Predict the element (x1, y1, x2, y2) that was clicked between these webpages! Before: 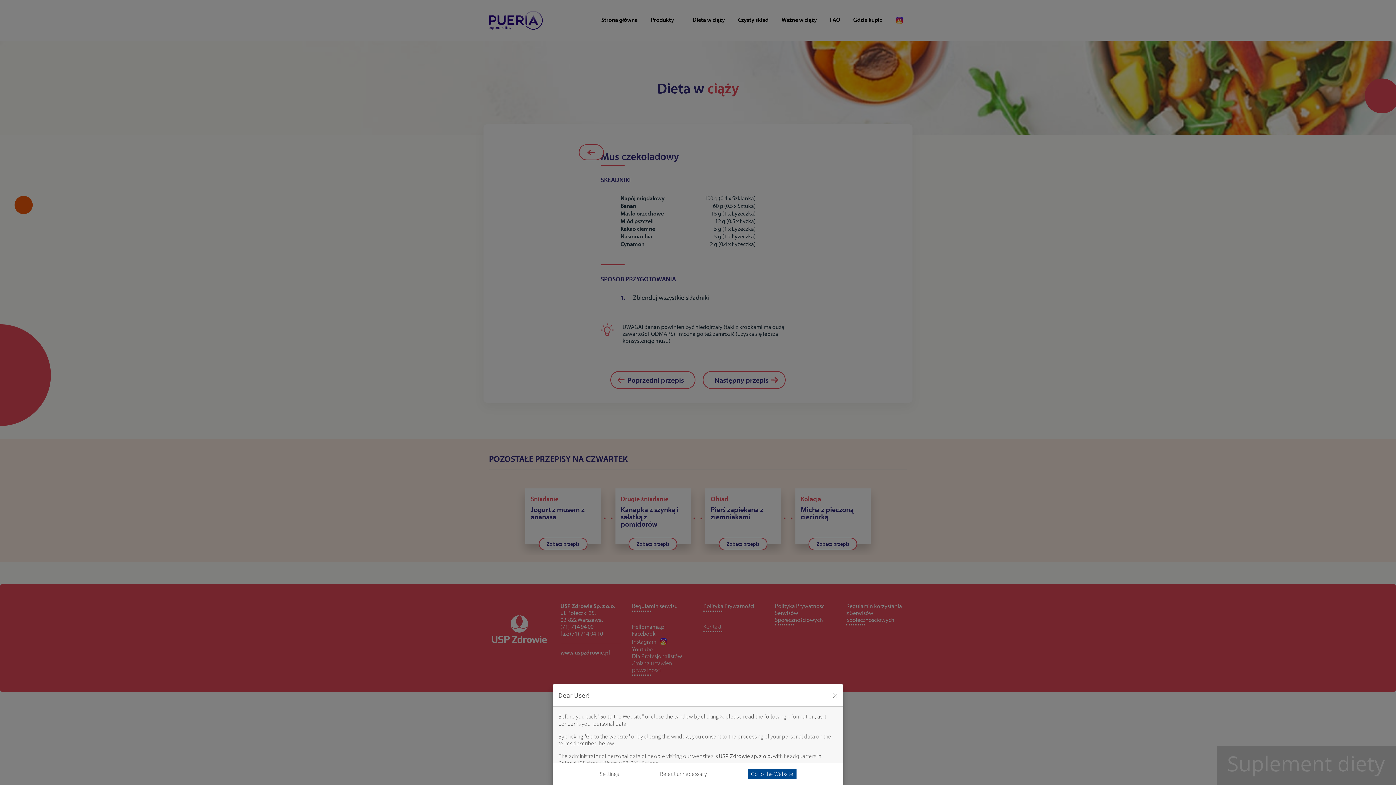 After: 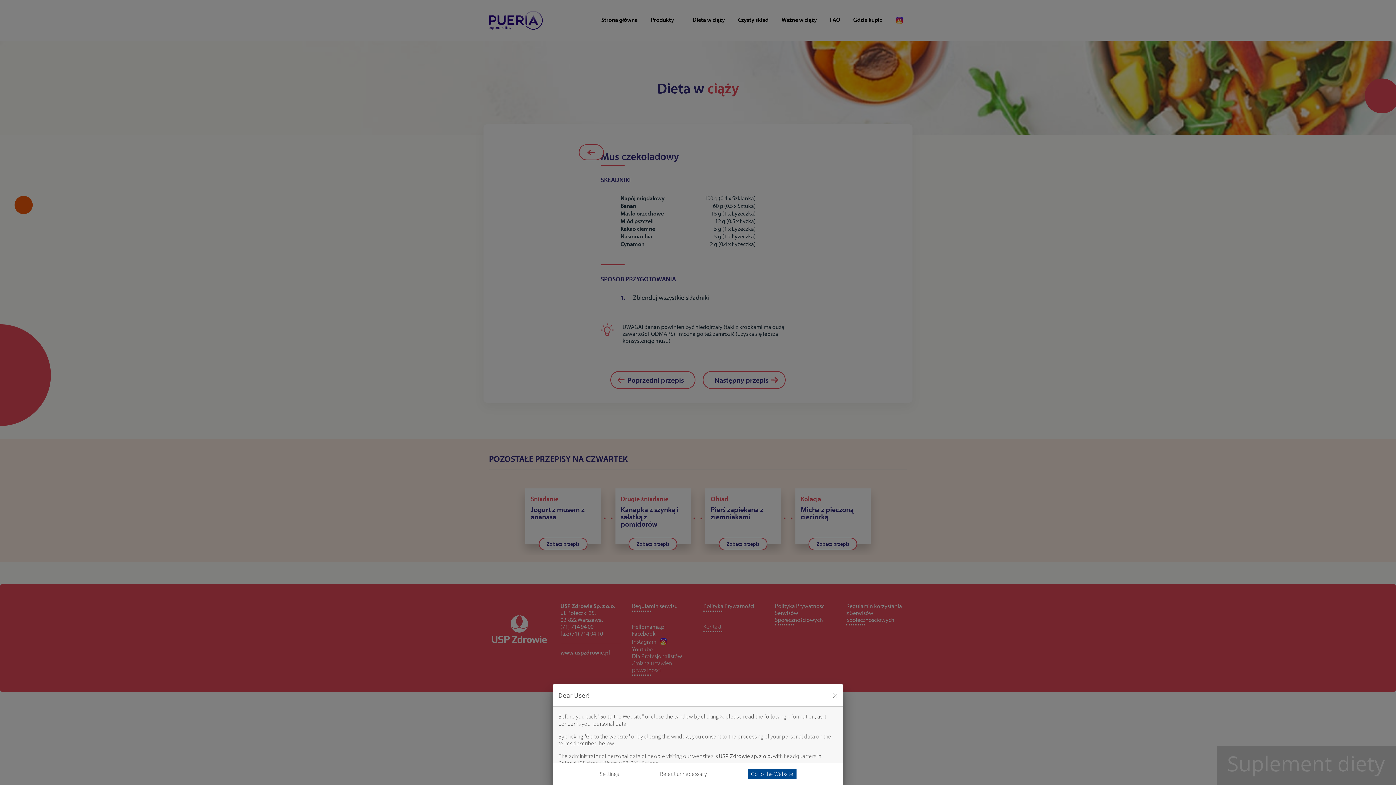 Action: label: Go to the Website bbox: (748, 769, 796, 779)